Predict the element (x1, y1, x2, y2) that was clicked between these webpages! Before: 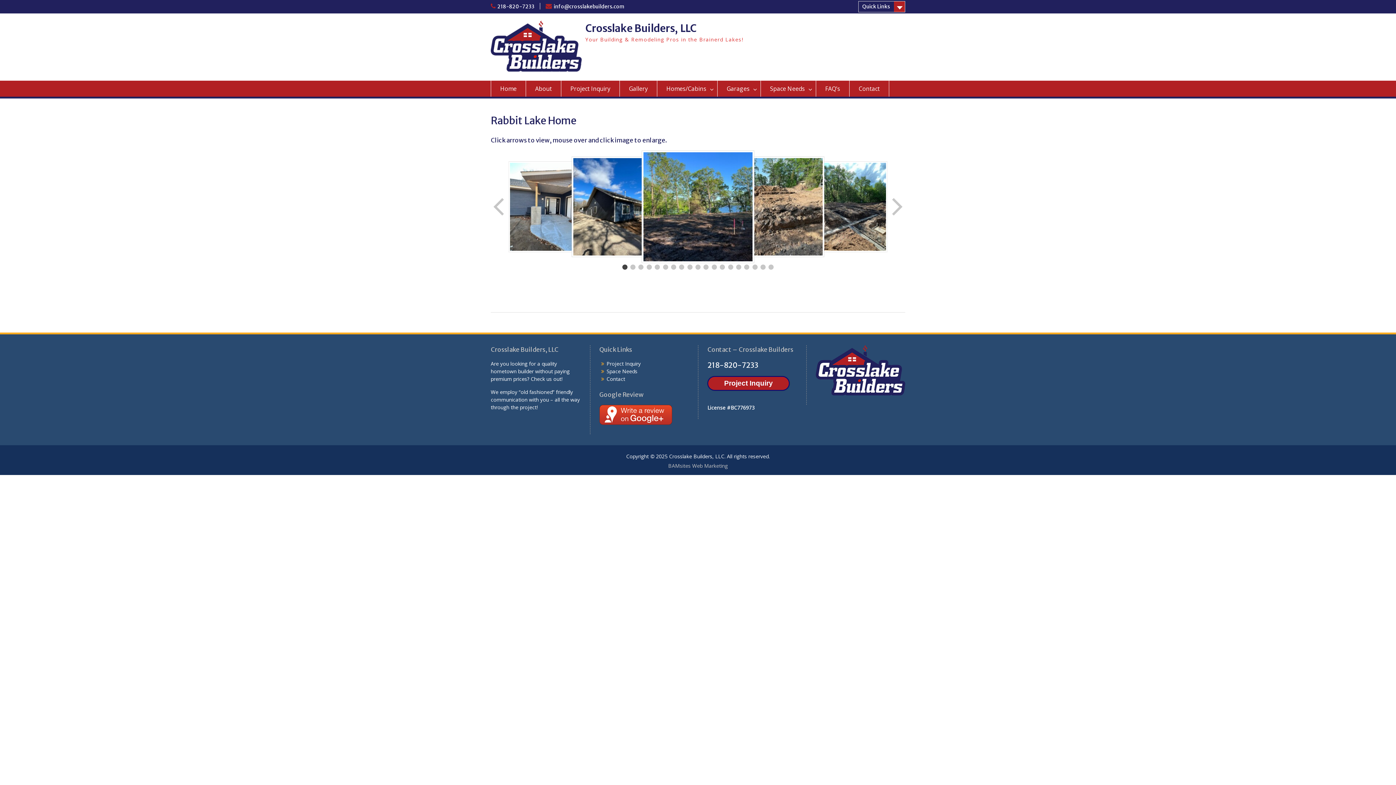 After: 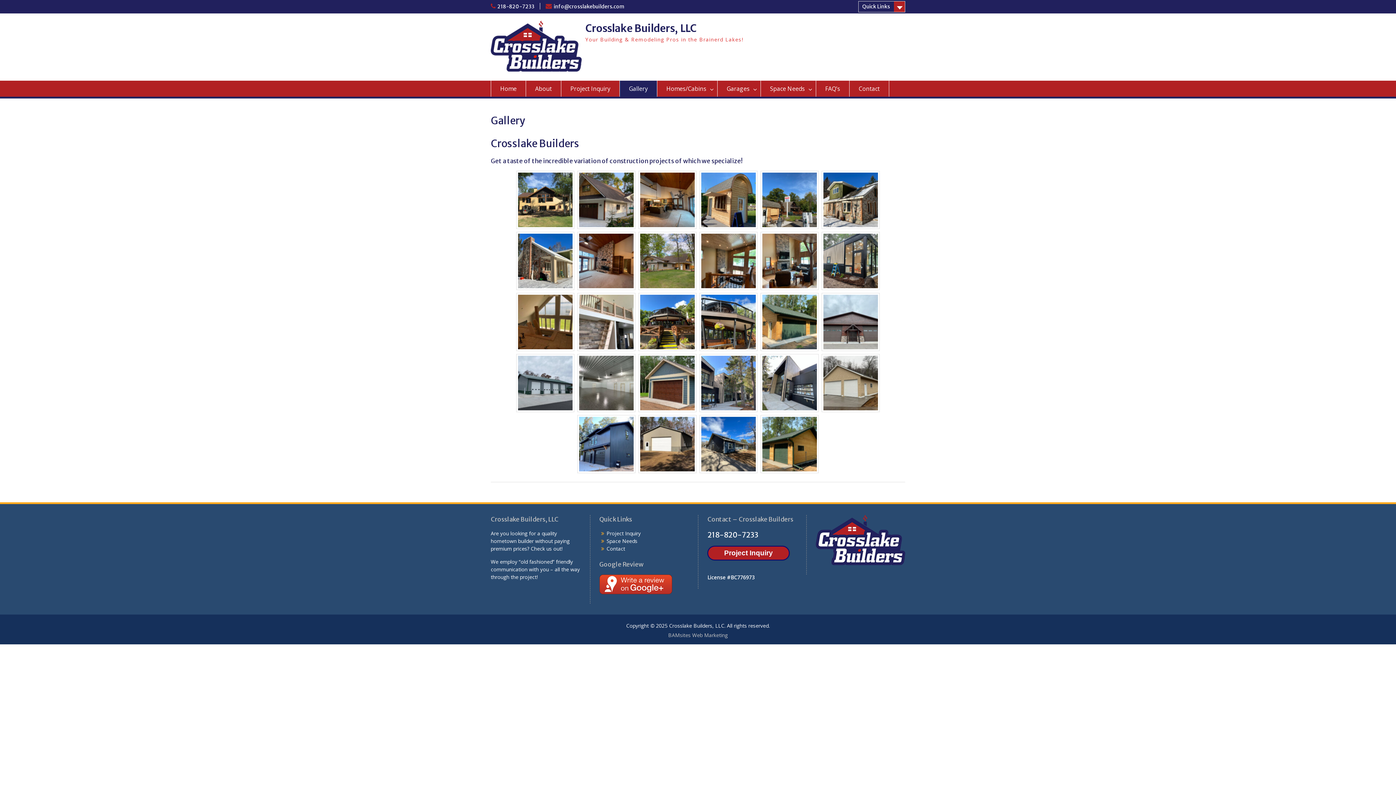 Action: bbox: (620, 80, 657, 96) label: Gallery